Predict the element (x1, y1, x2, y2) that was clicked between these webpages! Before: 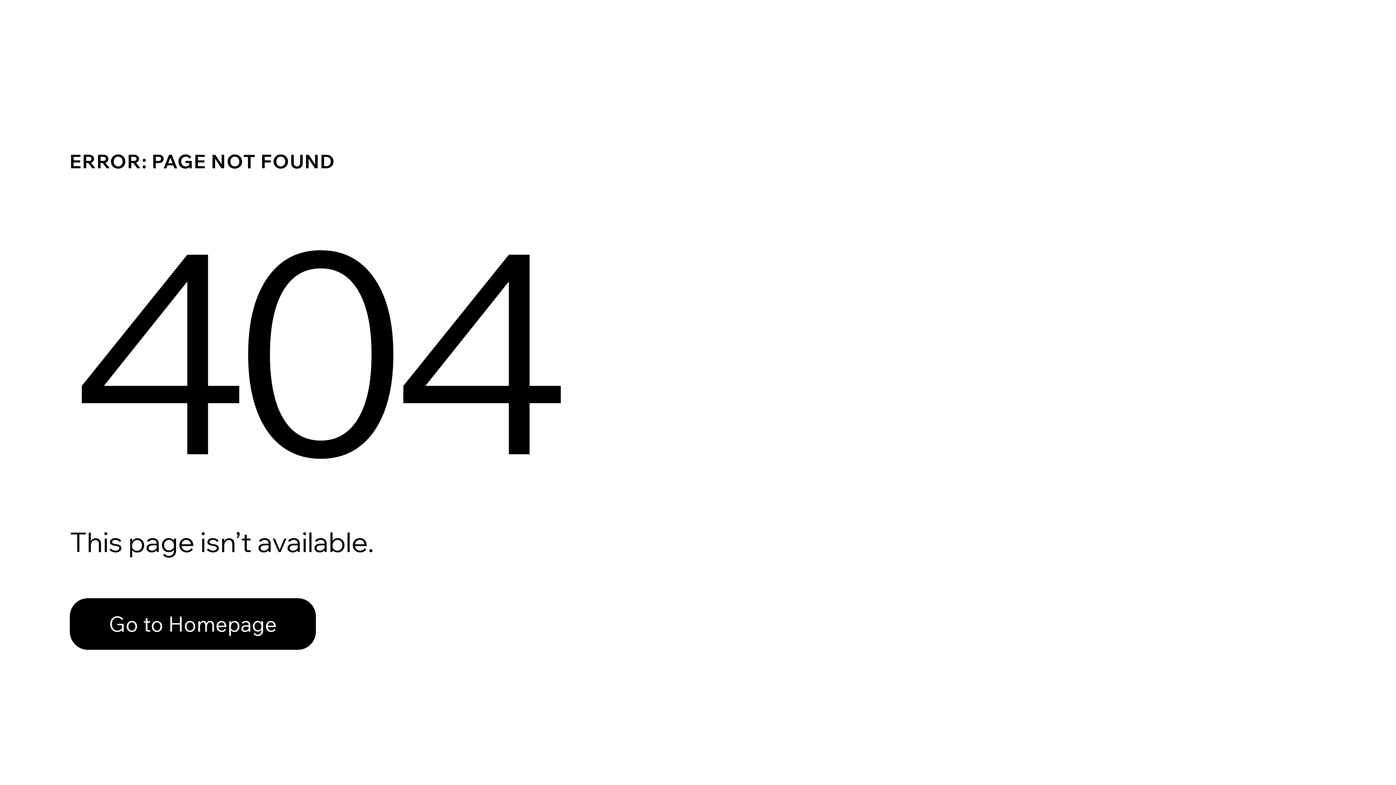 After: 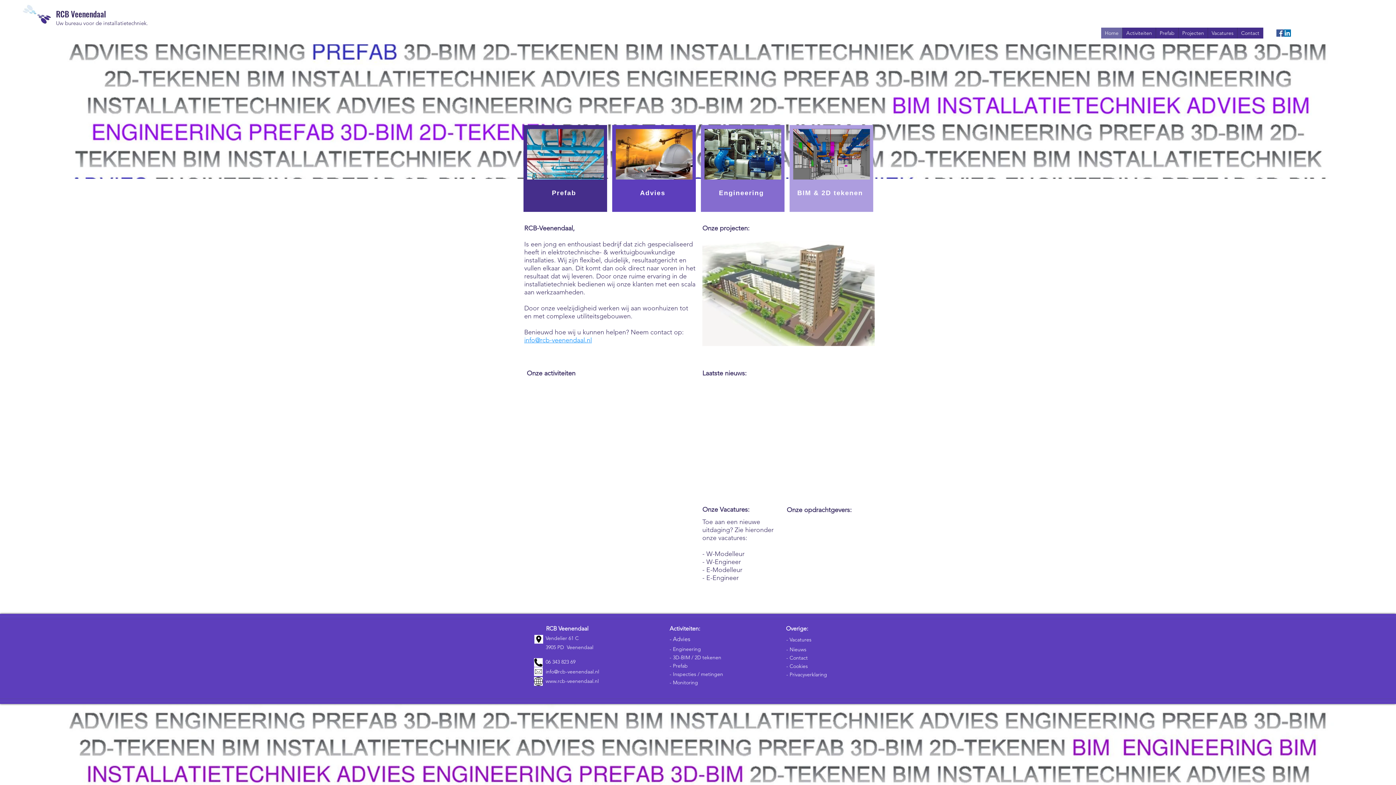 Action: bbox: (69, 582, 768, 659) label: Go to Homepage